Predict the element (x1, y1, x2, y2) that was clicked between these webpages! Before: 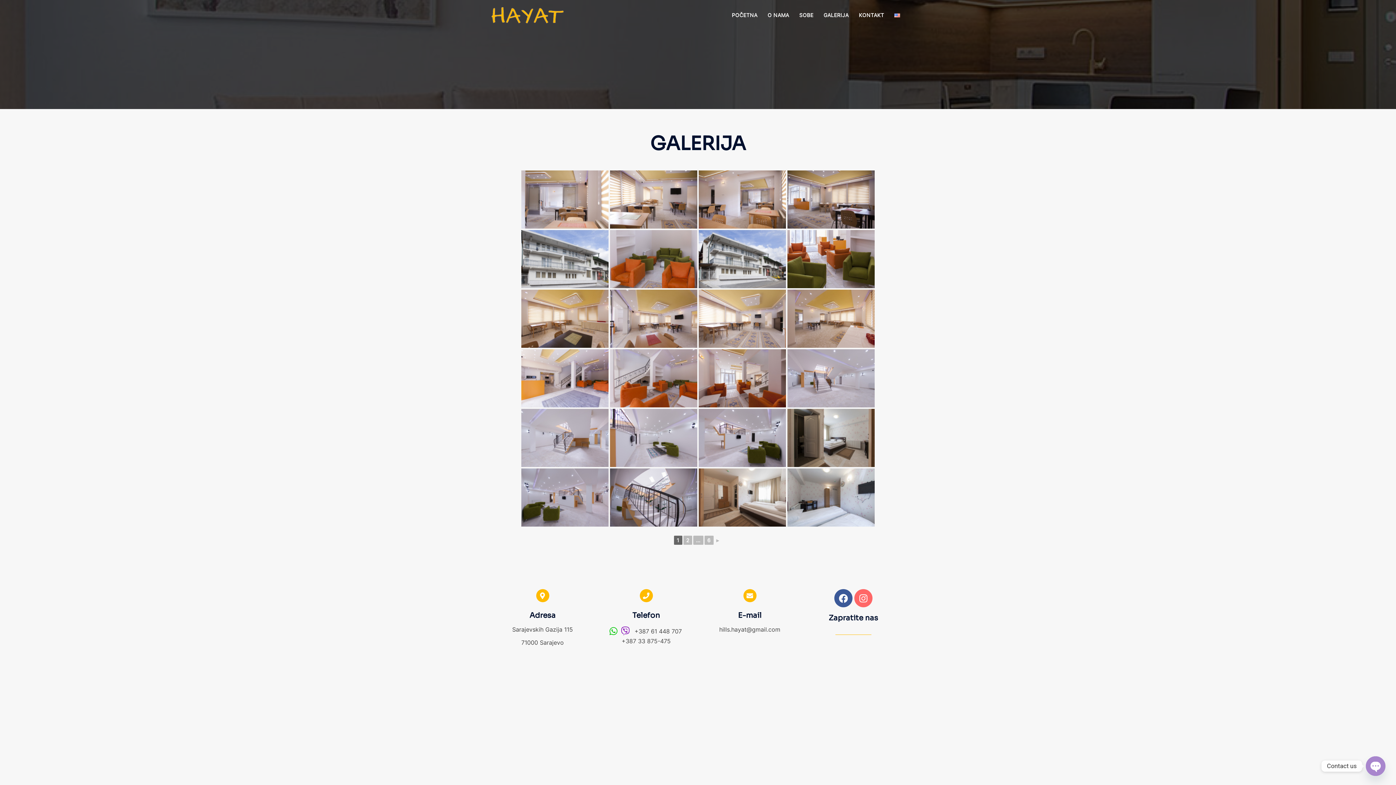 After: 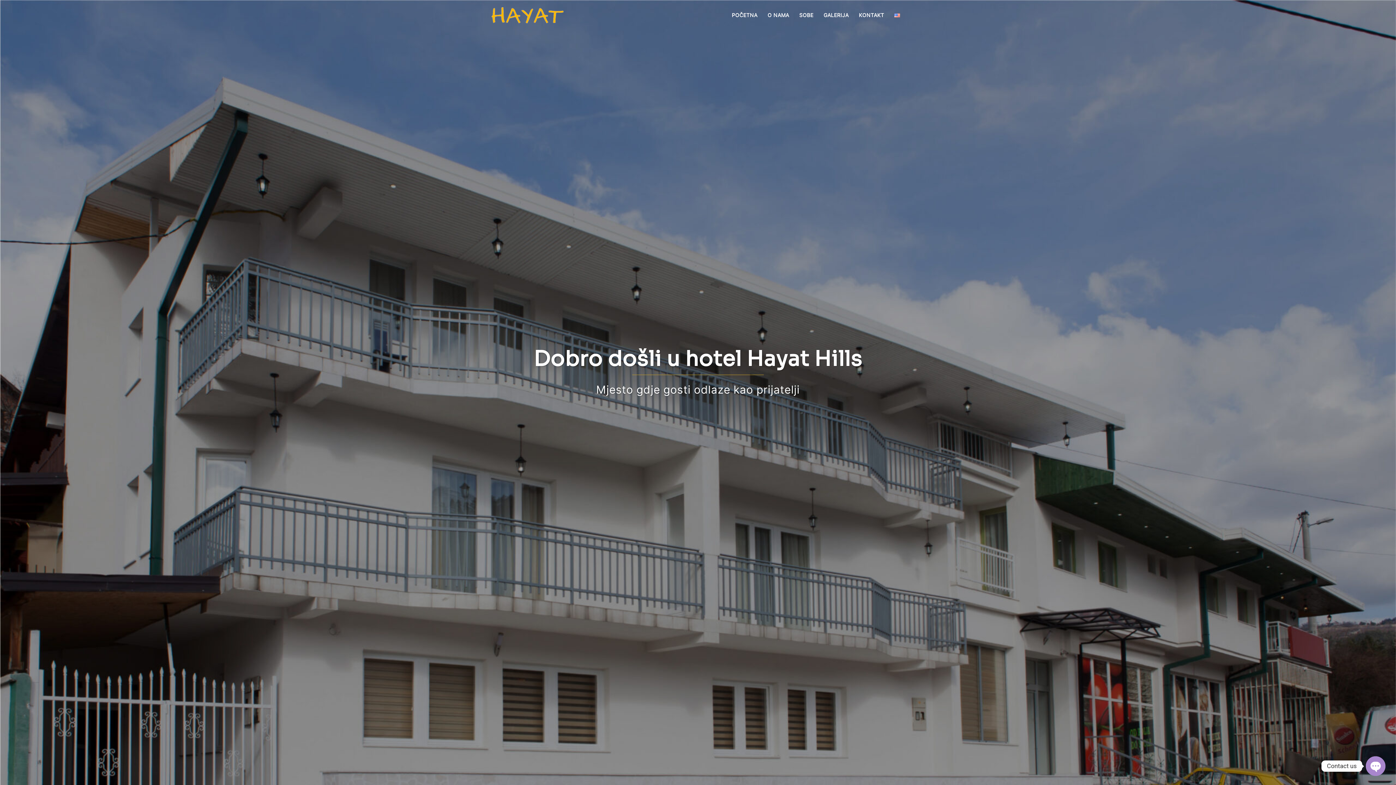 Action: label: POČETNA bbox: (732, 10, 757, 19)